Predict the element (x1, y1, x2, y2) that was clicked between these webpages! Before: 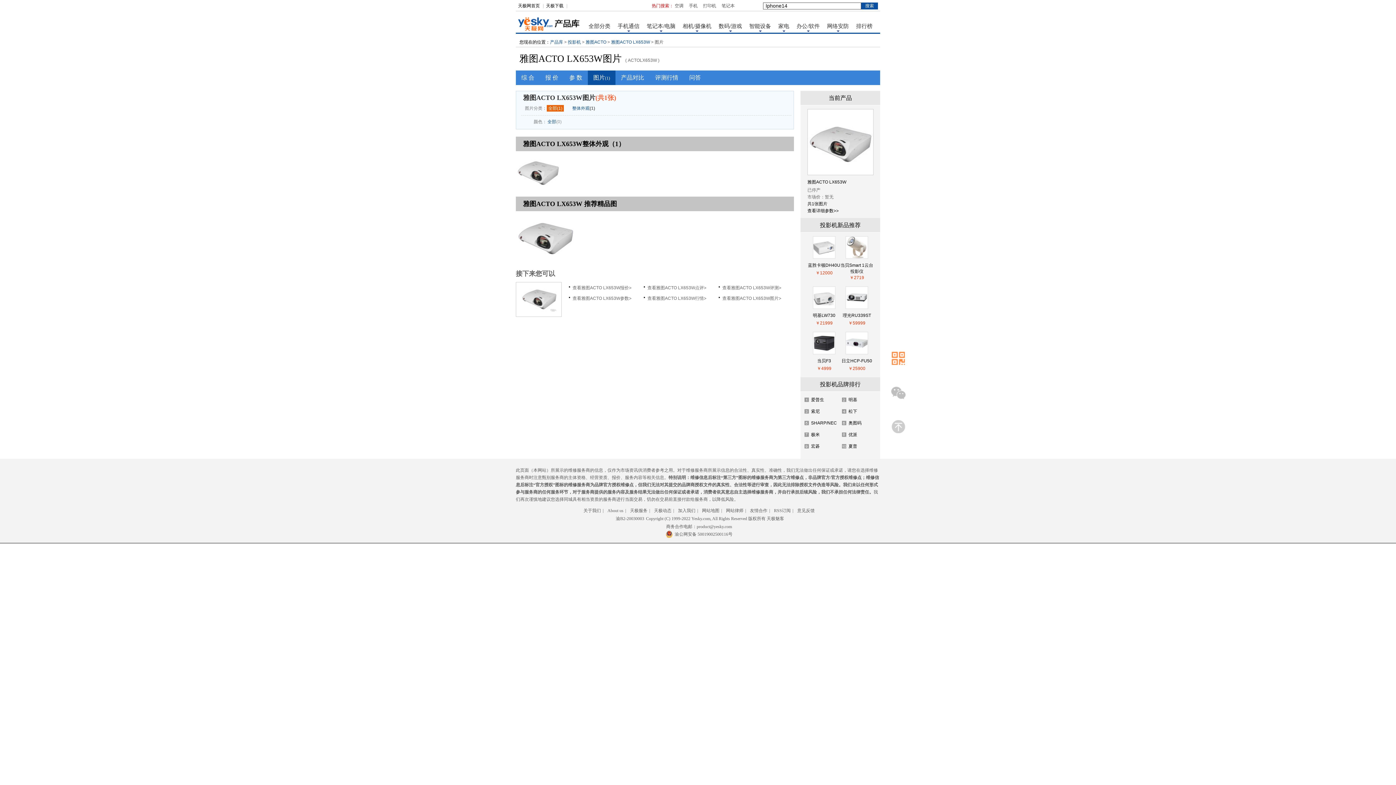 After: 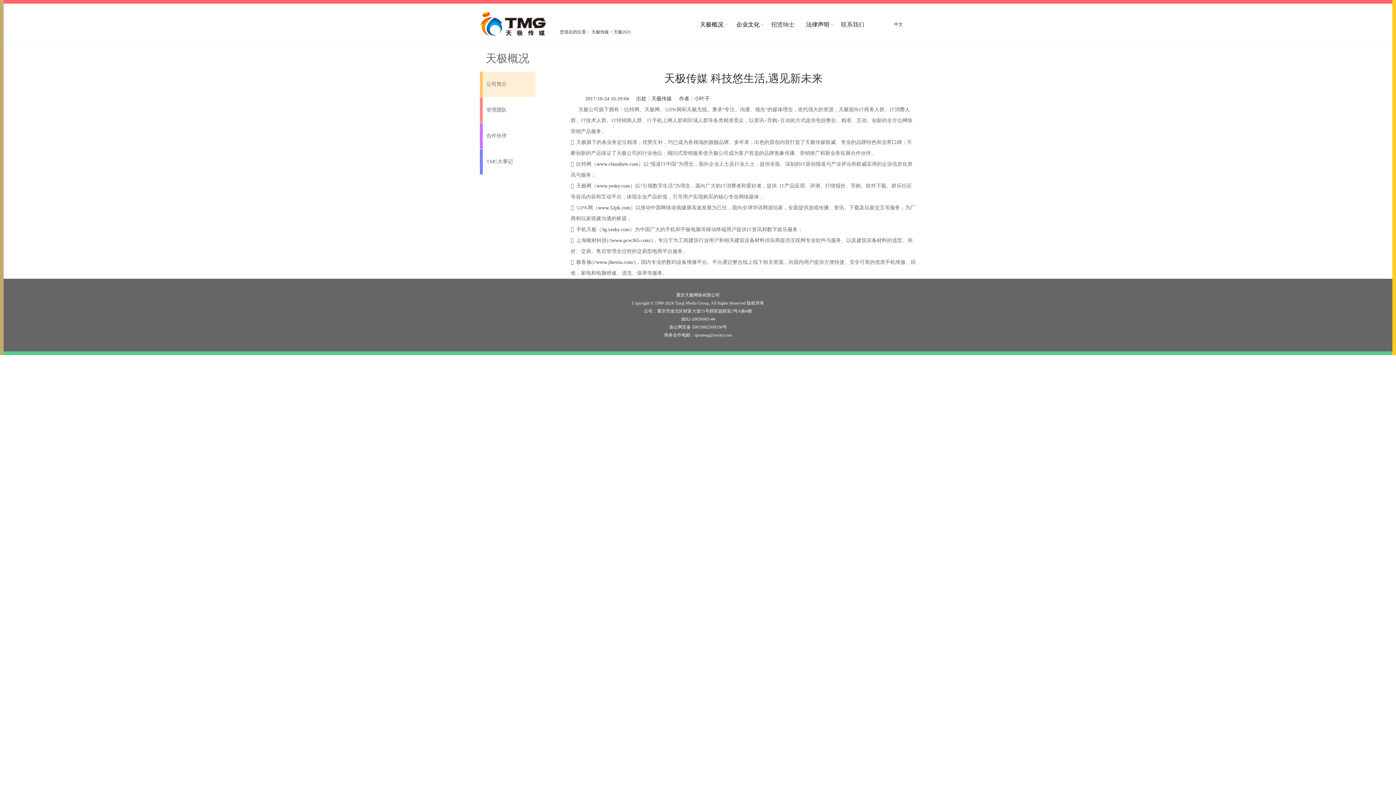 Action: label: 关于我们 bbox: (579, 508, 602, 513)